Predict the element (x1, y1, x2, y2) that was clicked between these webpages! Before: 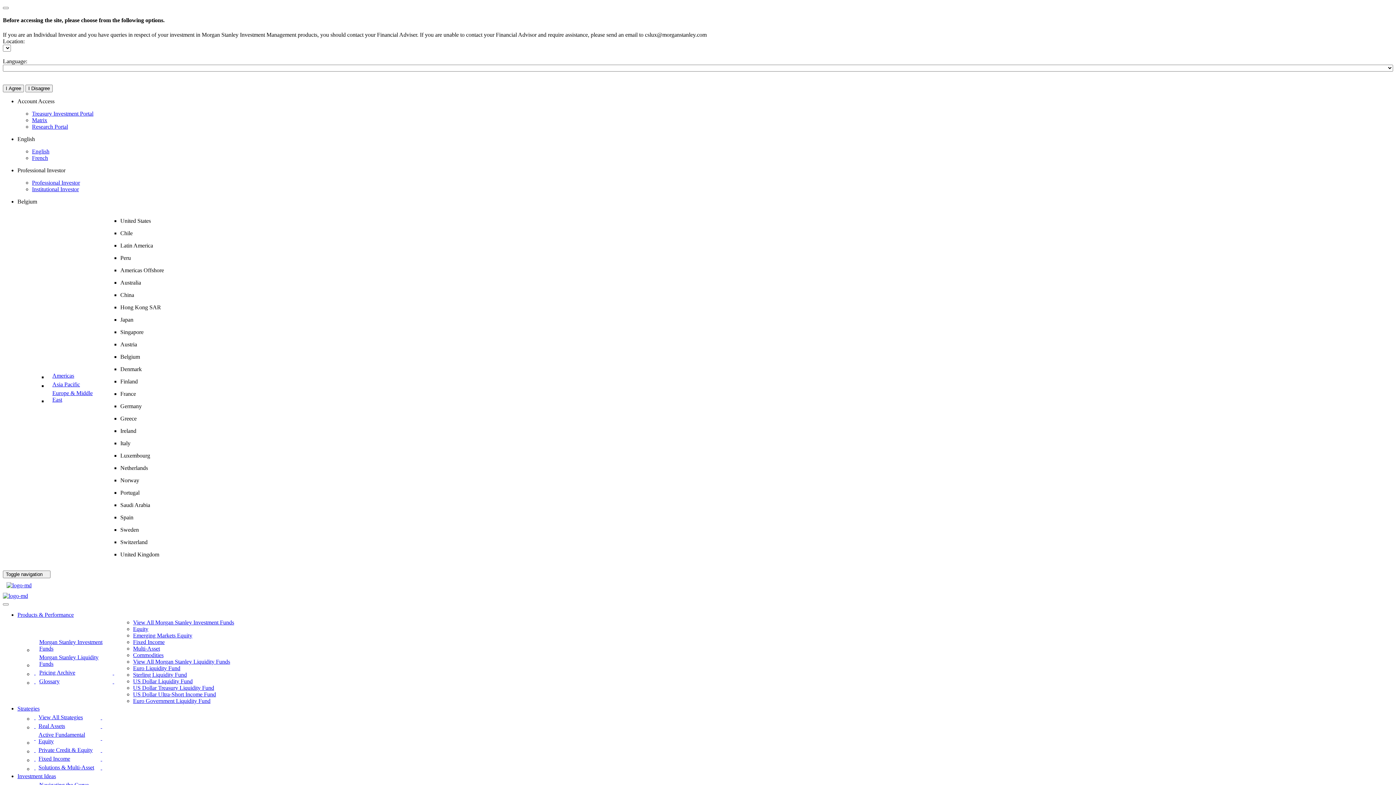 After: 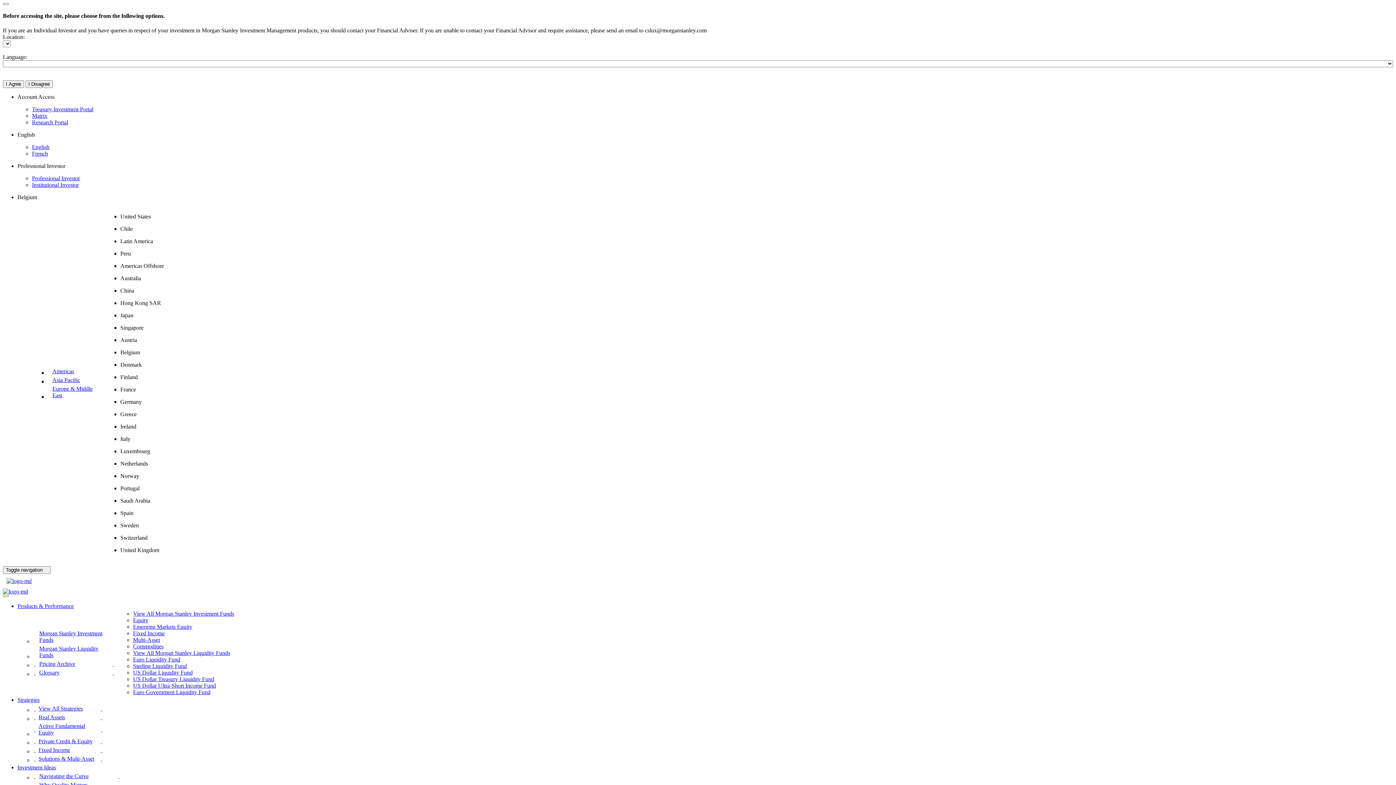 Action: label: Products & Performance - Pricing Archive bbox: (33, 668, 117, 677)